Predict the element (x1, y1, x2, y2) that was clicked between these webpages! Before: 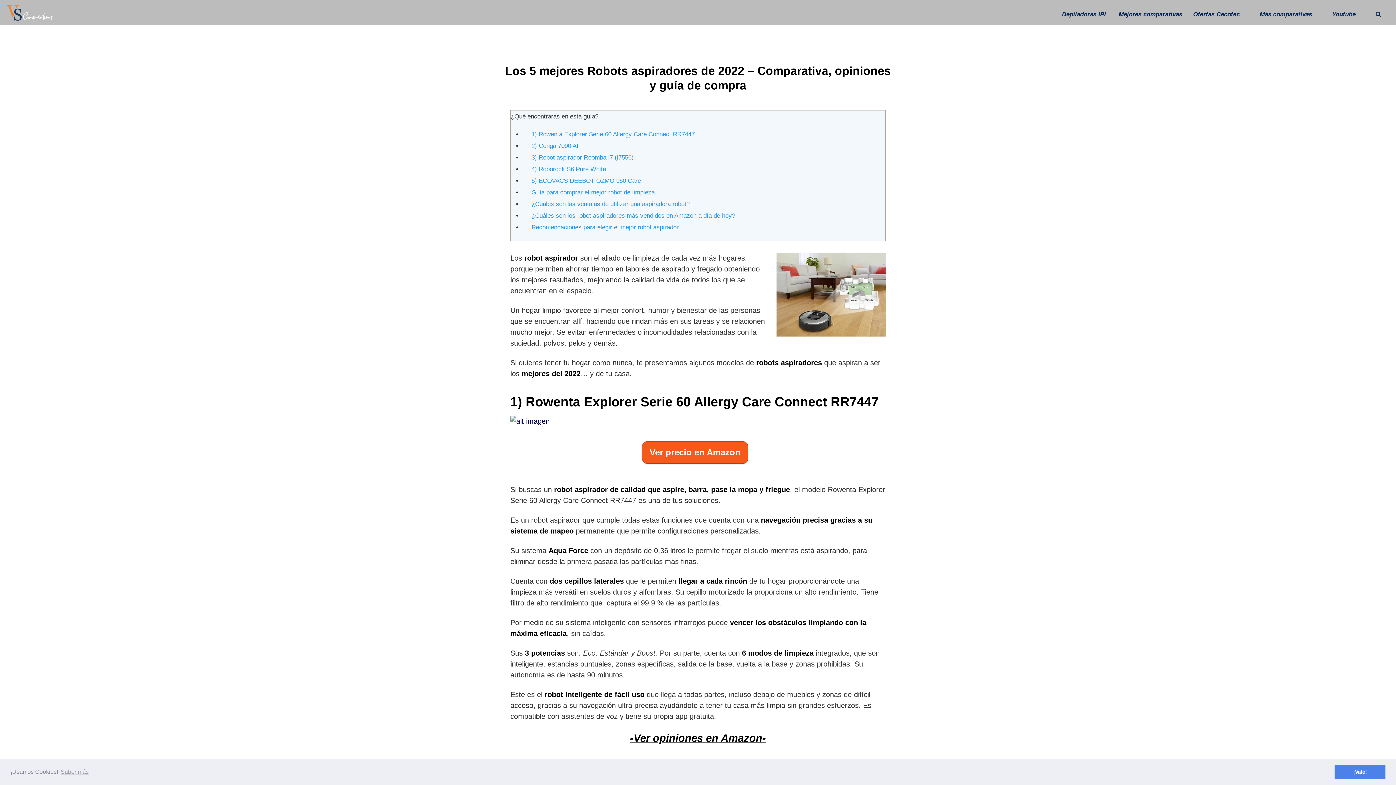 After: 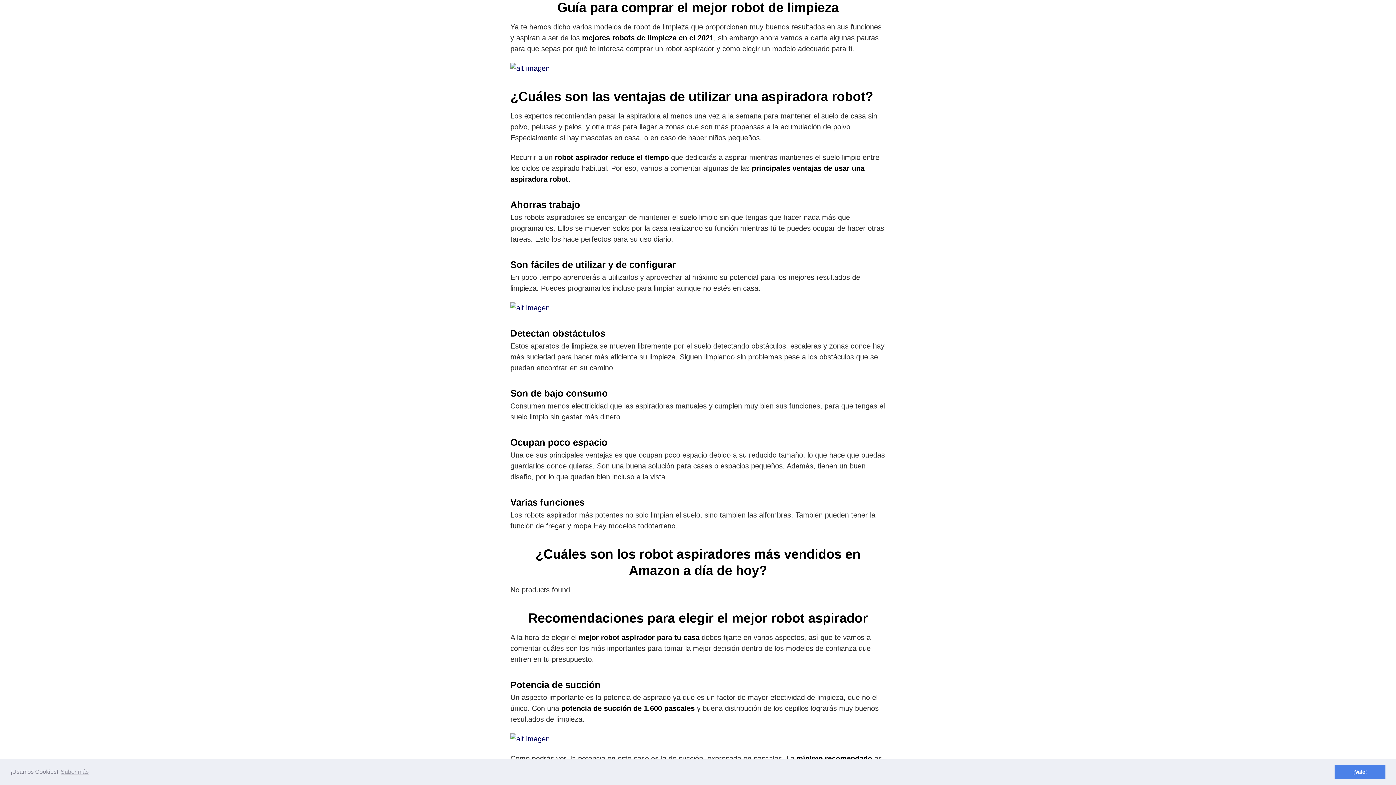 Action: bbox: (531, 189, 654, 196) label: Guía para comprar el mejor robot de limpieza